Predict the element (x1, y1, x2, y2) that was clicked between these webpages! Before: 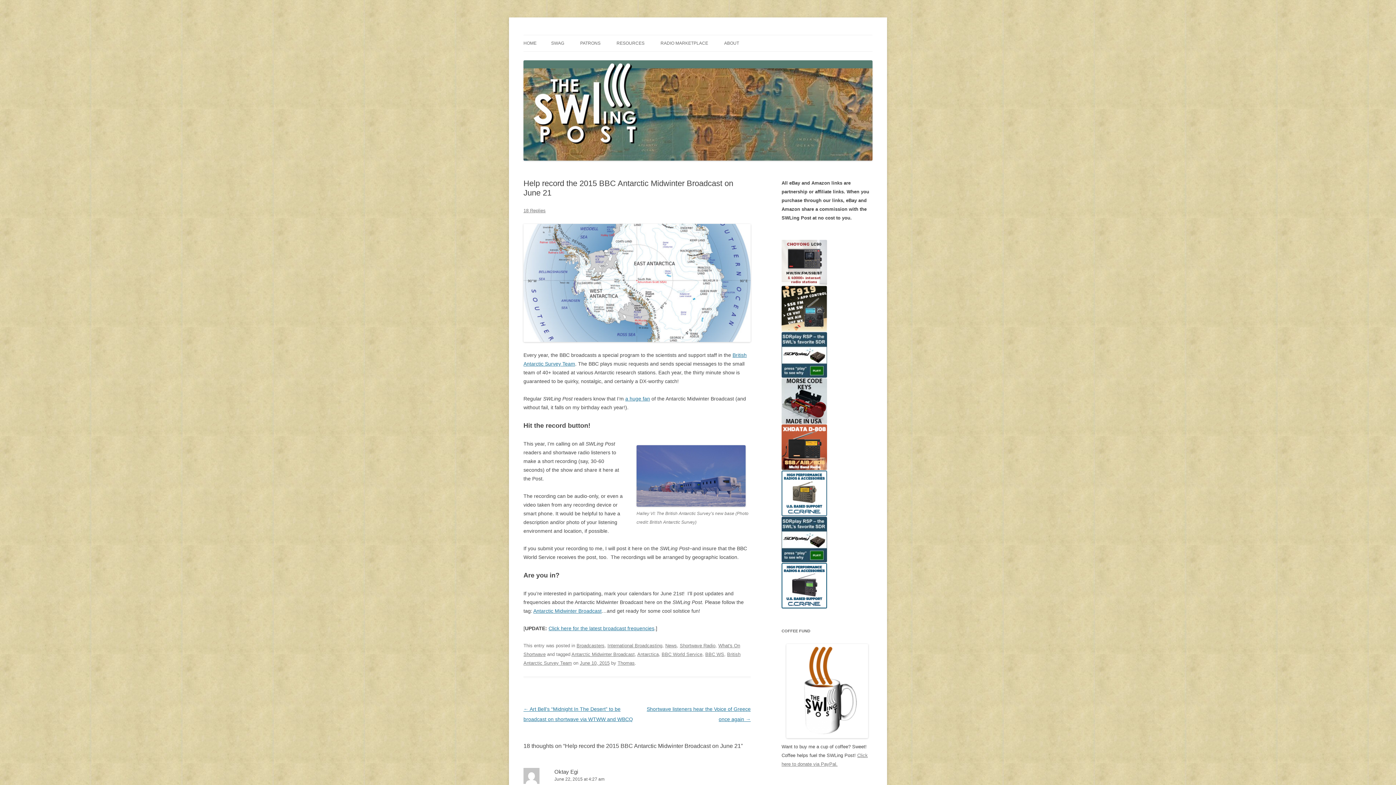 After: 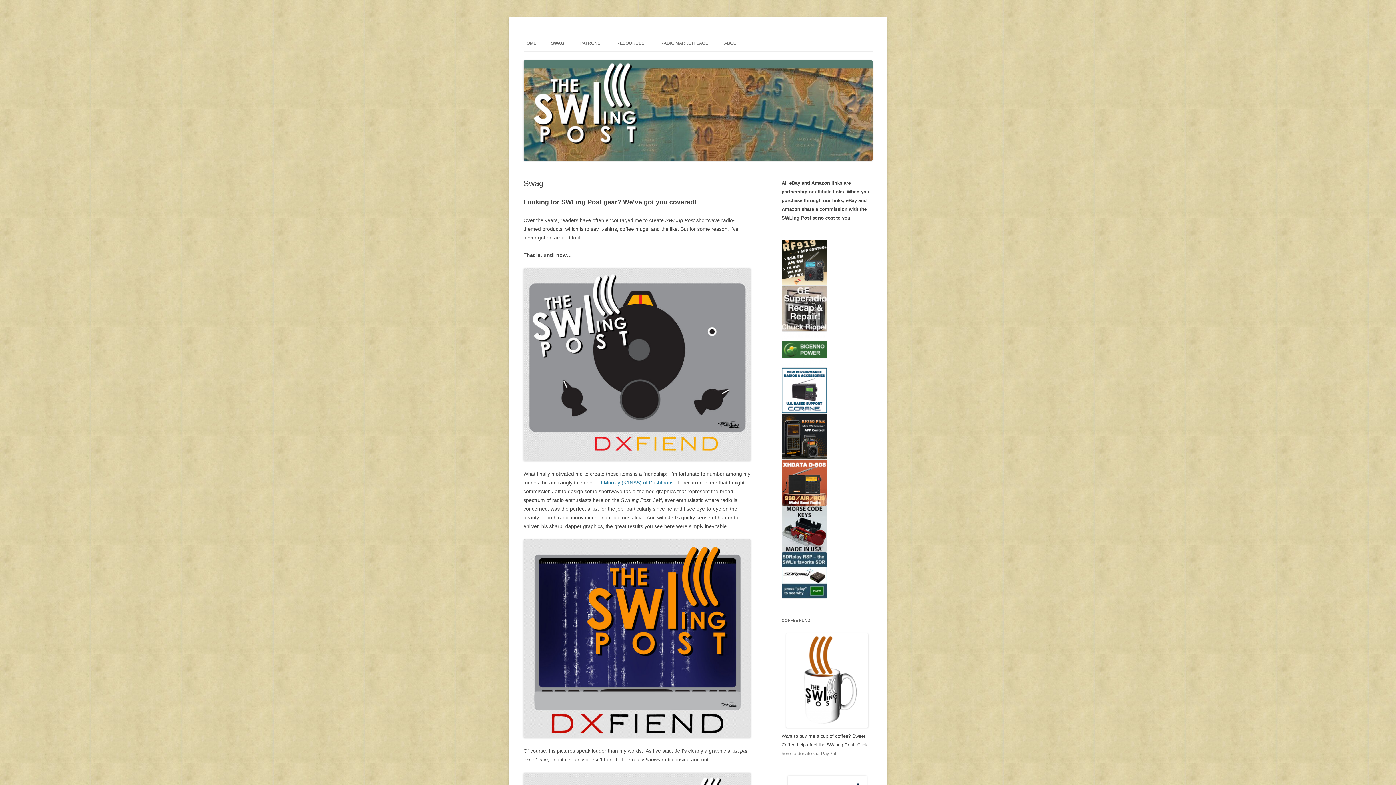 Action: label: SWAG bbox: (551, 35, 564, 51)